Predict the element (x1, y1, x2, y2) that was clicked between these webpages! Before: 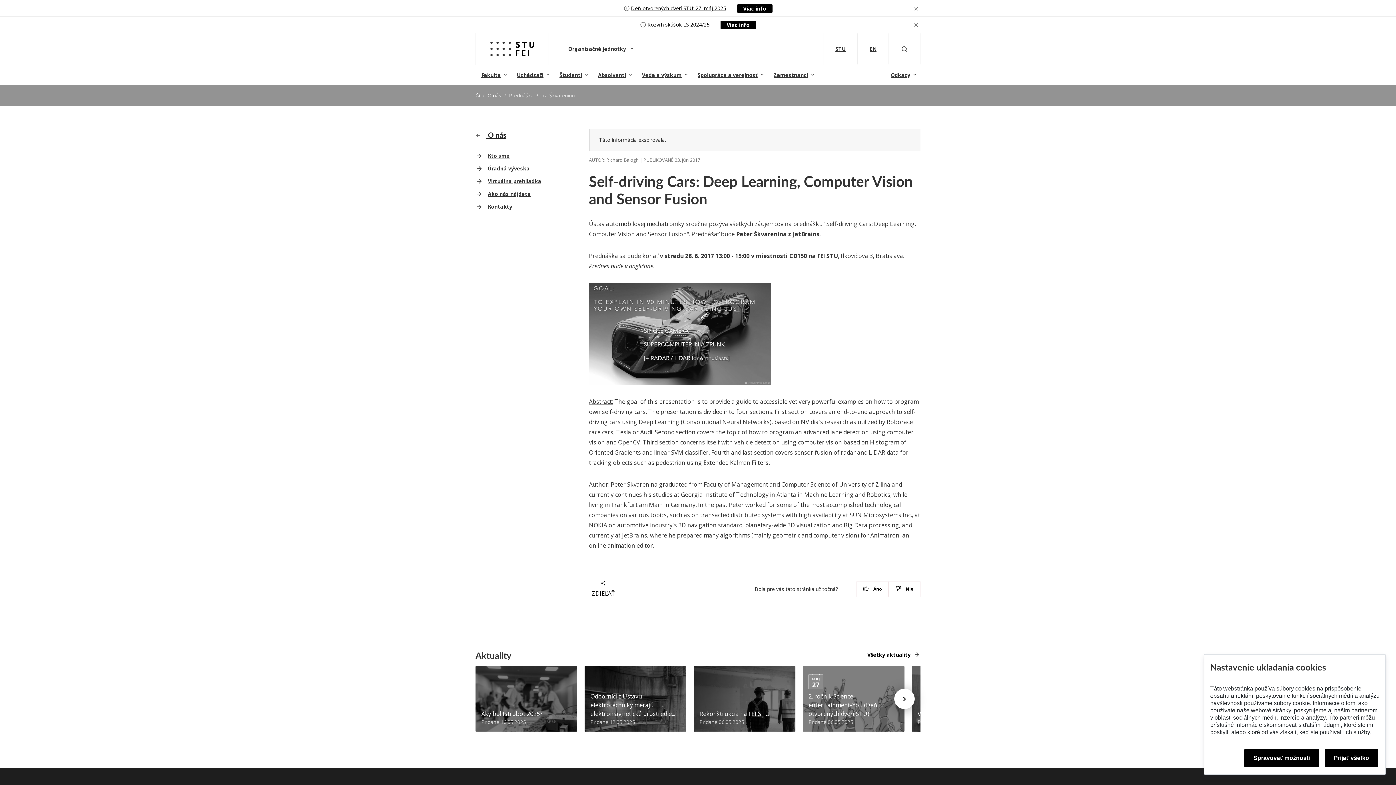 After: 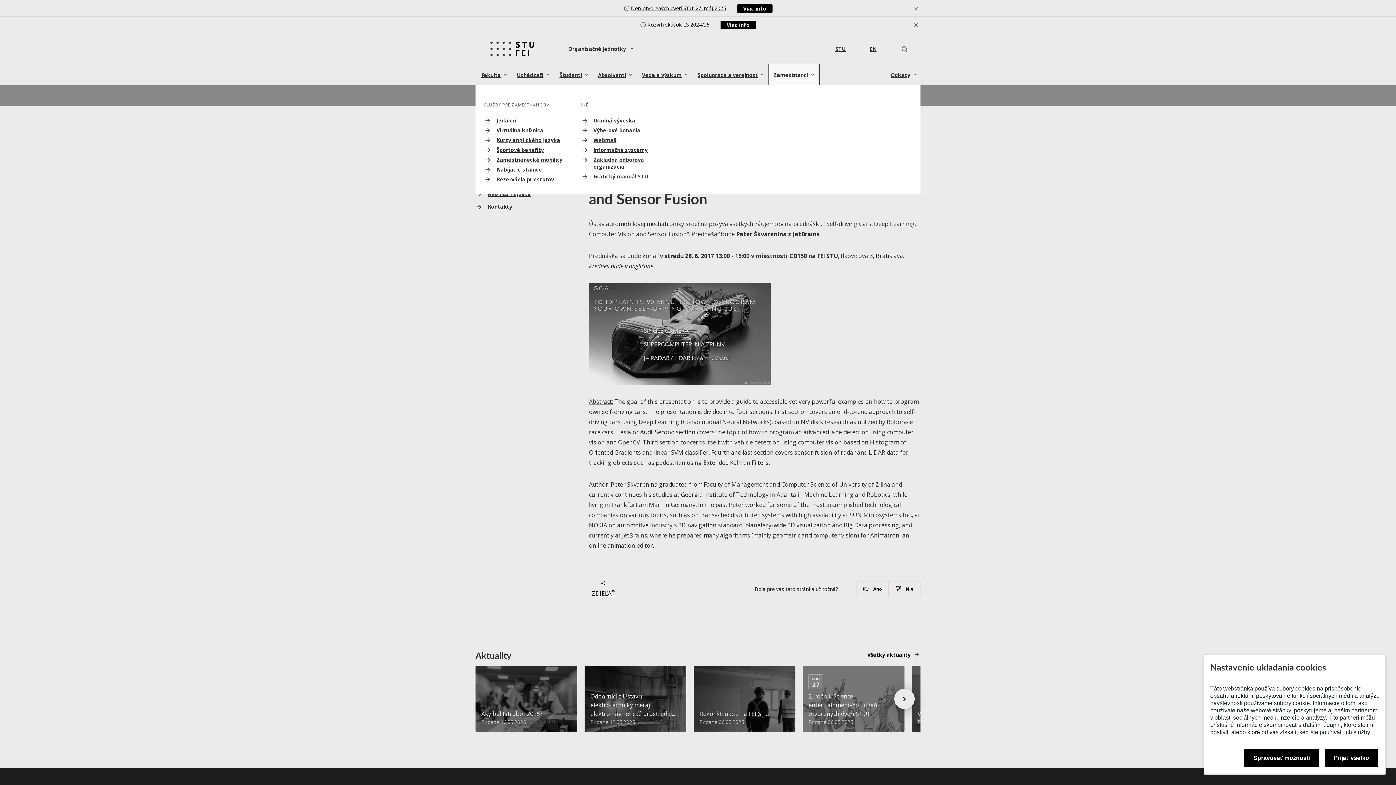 Action: label: Zamestnanci bbox: (769, 65, 818, 85)